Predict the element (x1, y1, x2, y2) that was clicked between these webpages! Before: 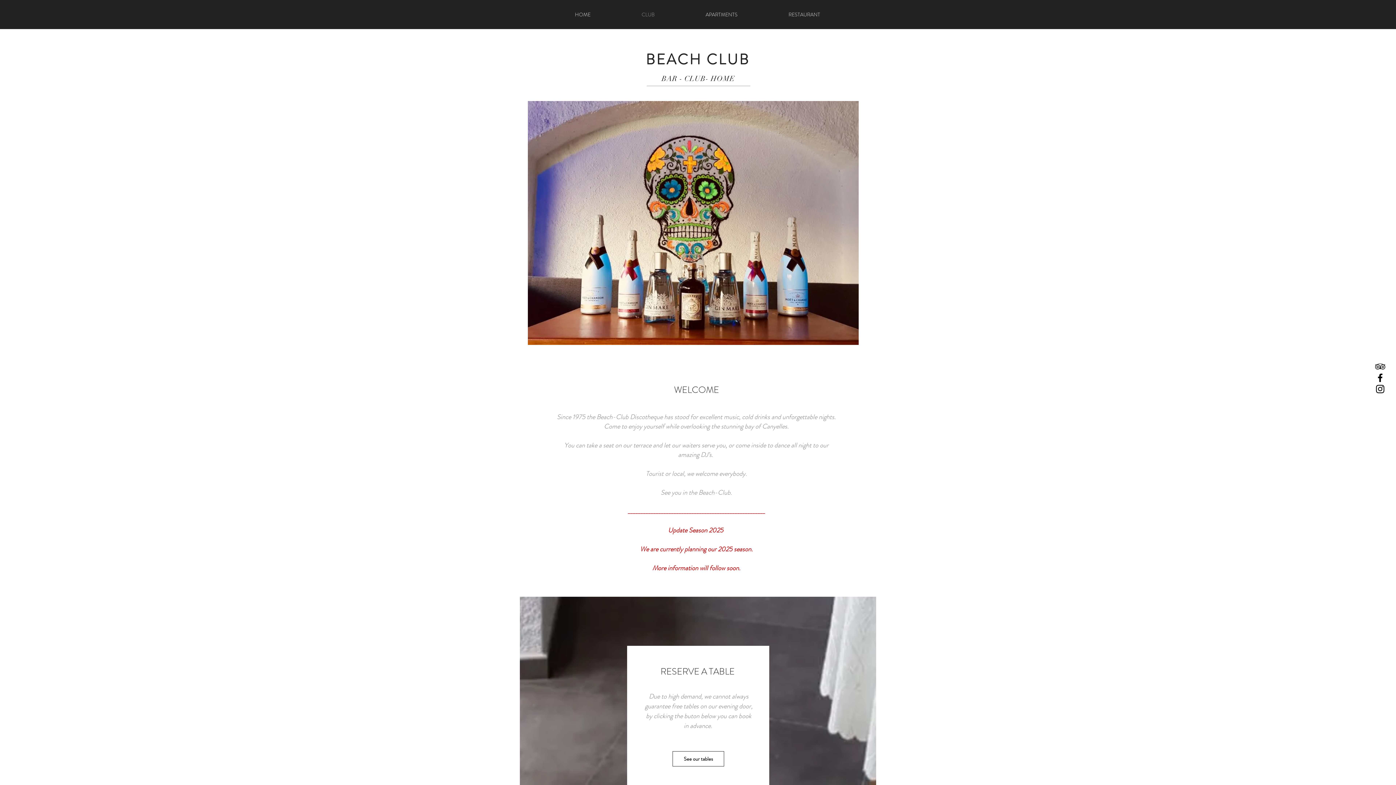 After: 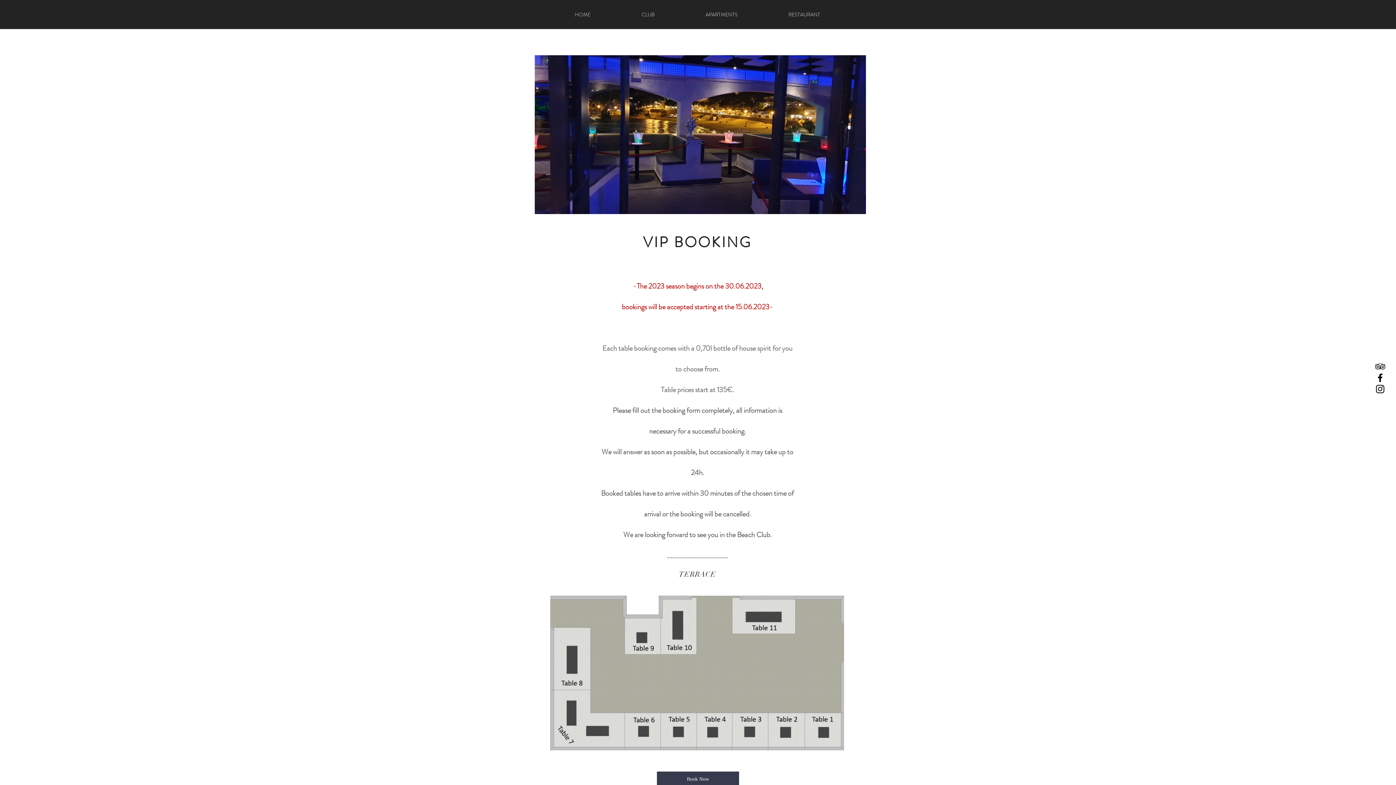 Action: label: See our tables bbox: (672, 751, 724, 766)